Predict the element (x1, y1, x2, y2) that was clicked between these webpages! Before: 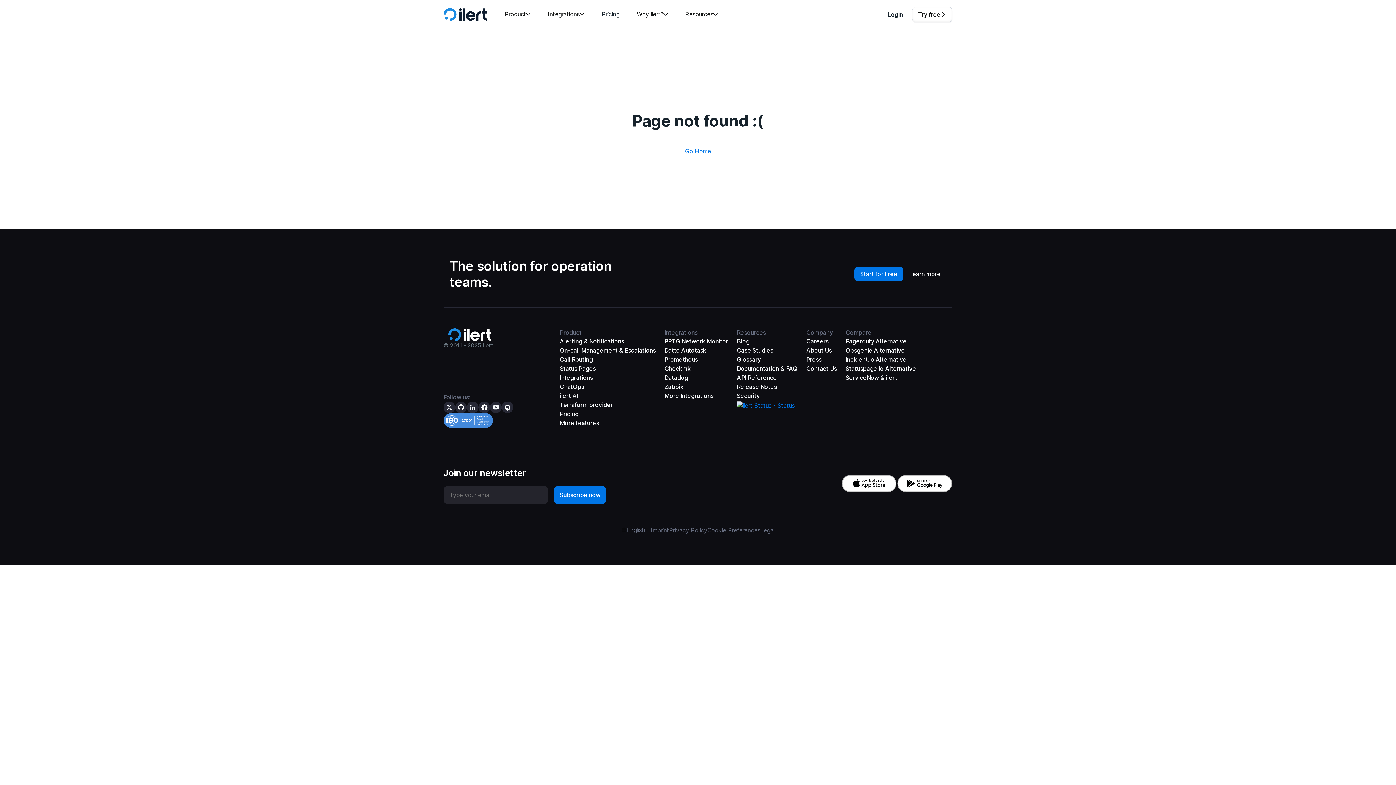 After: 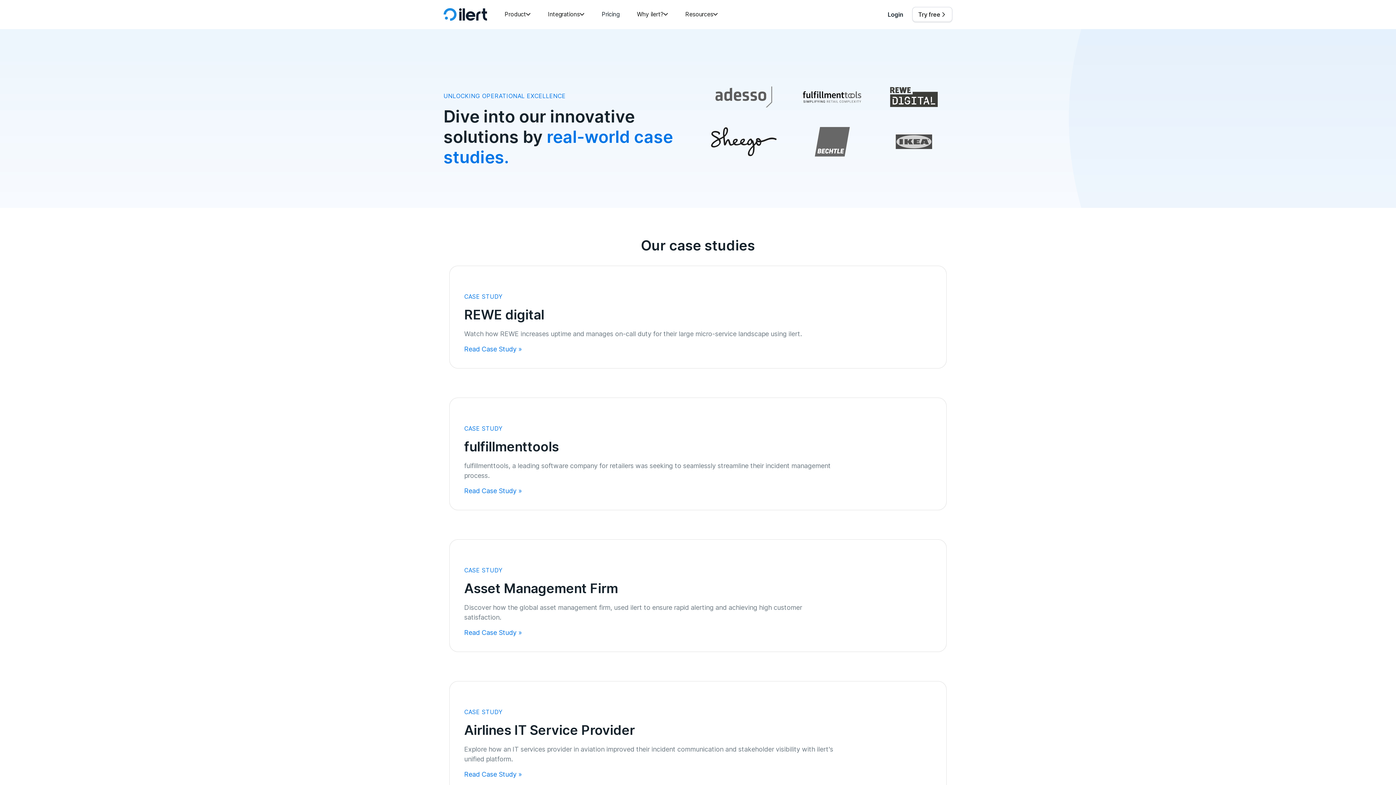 Action: label: Case Studies bbox: (737, 346, 797, 355)